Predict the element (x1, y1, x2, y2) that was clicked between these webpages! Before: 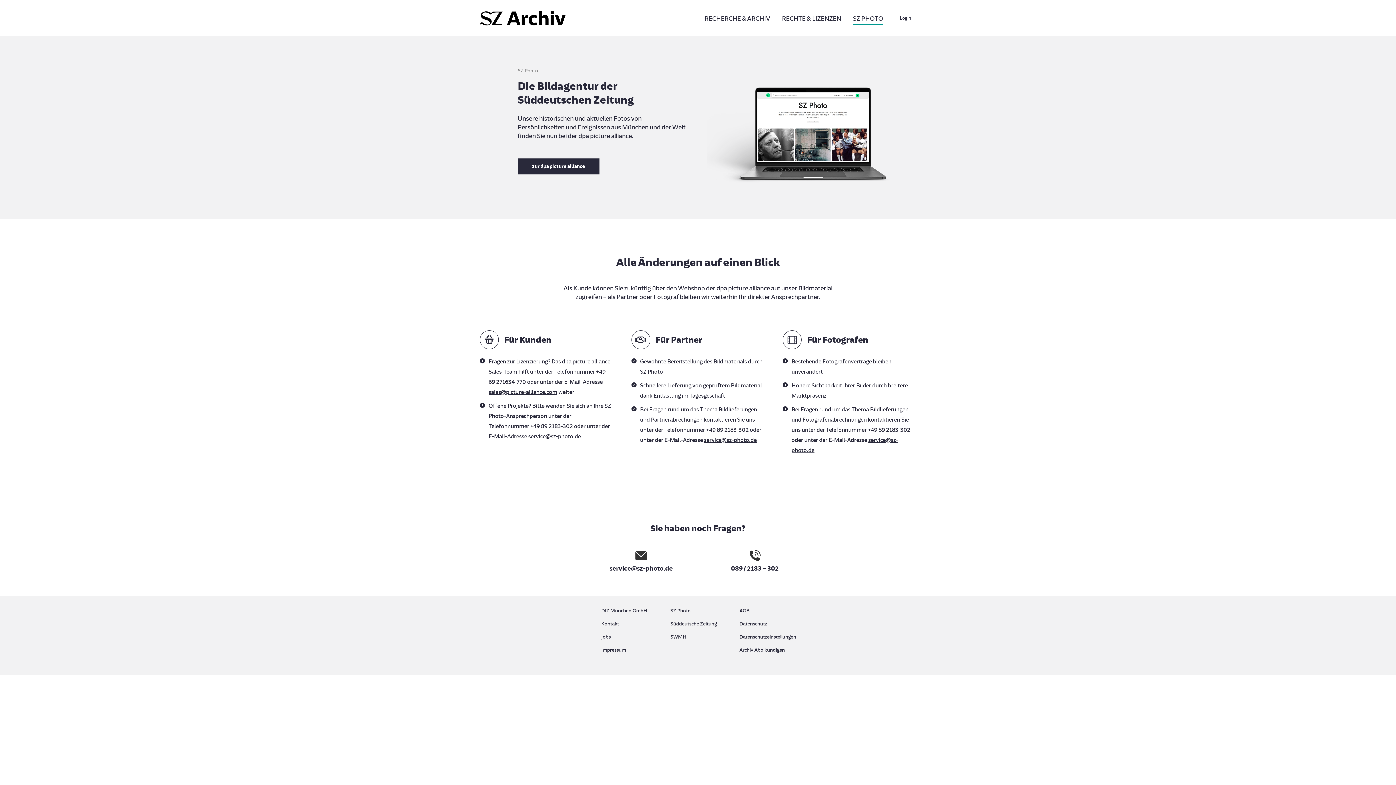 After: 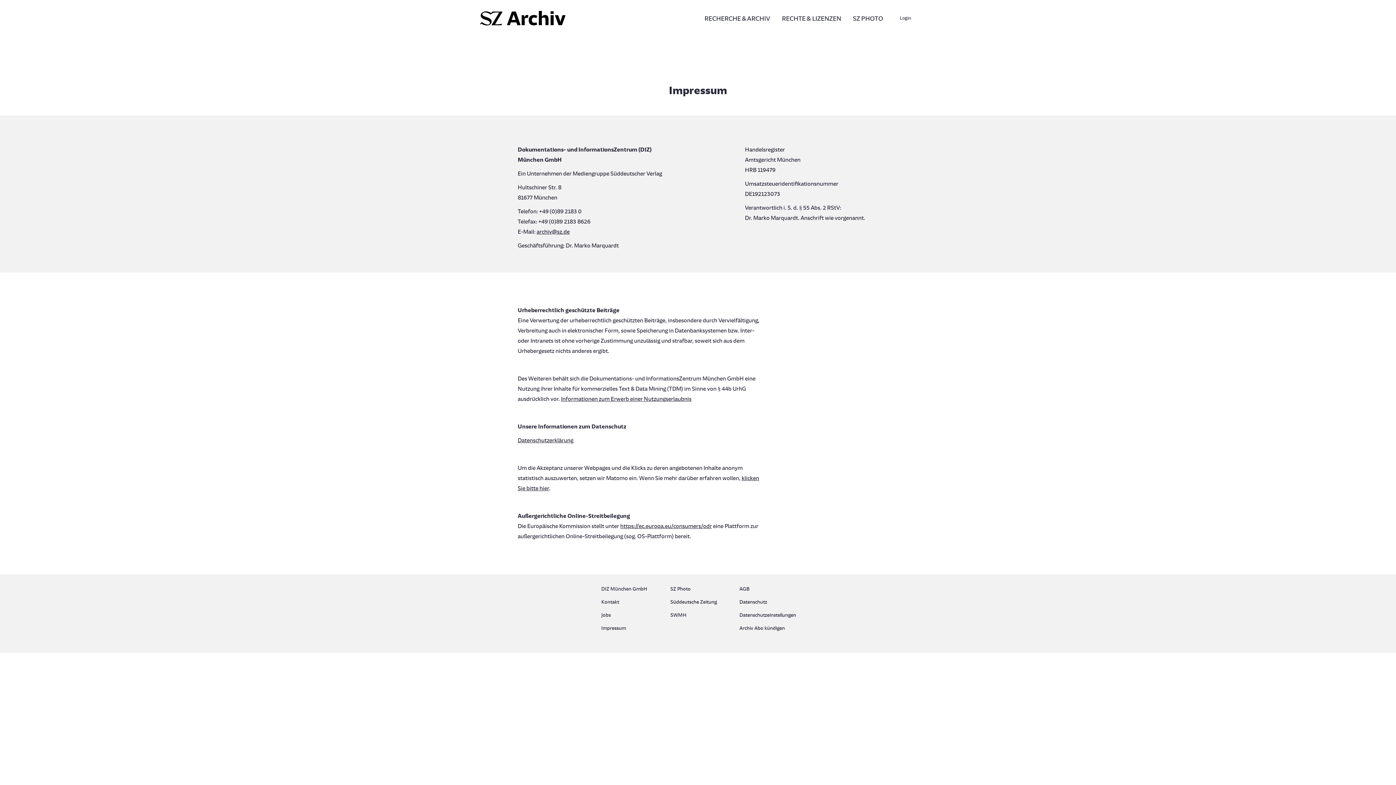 Action: label: Impressum bbox: (601, 645, 656, 655)